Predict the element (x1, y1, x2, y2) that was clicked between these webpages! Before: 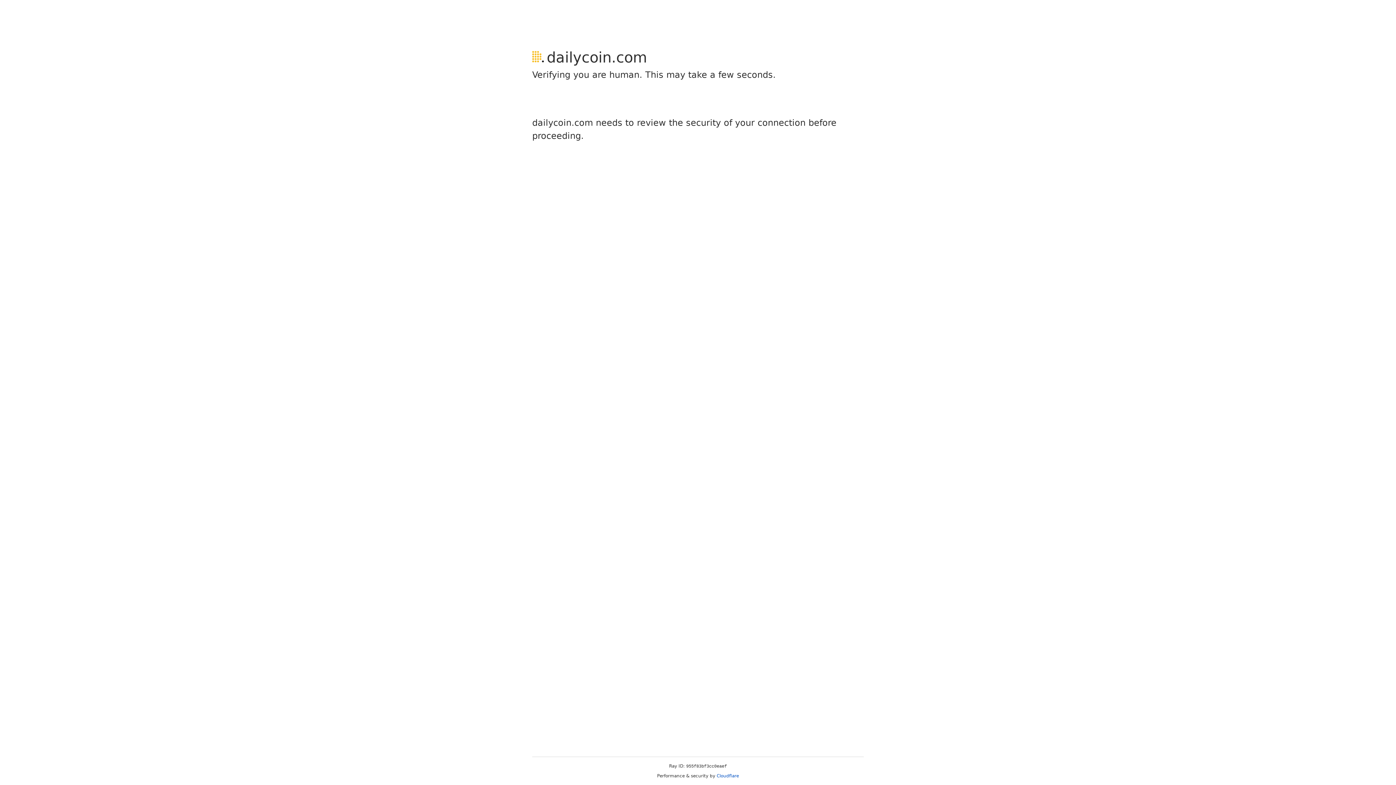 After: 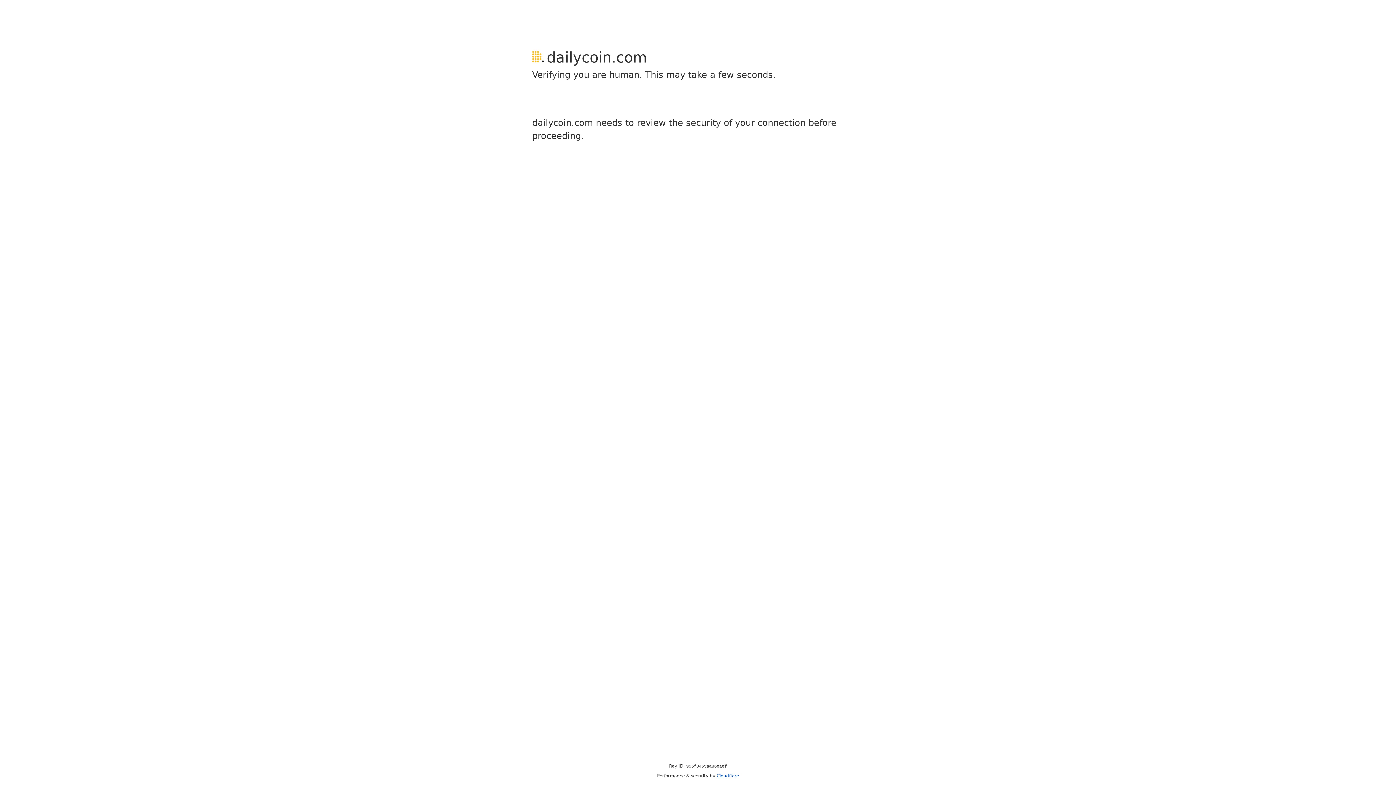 Action: label: Cloudflare bbox: (716, 773, 739, 778)